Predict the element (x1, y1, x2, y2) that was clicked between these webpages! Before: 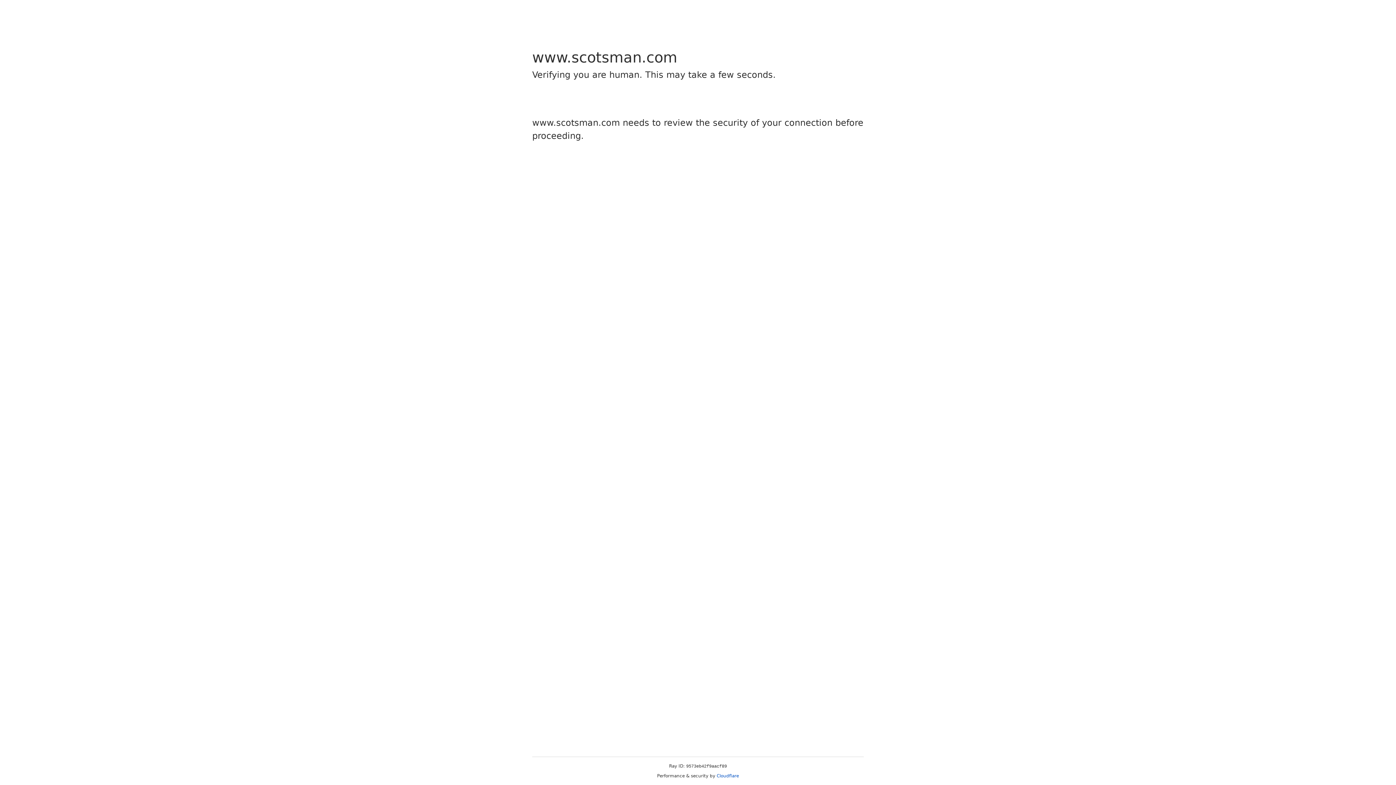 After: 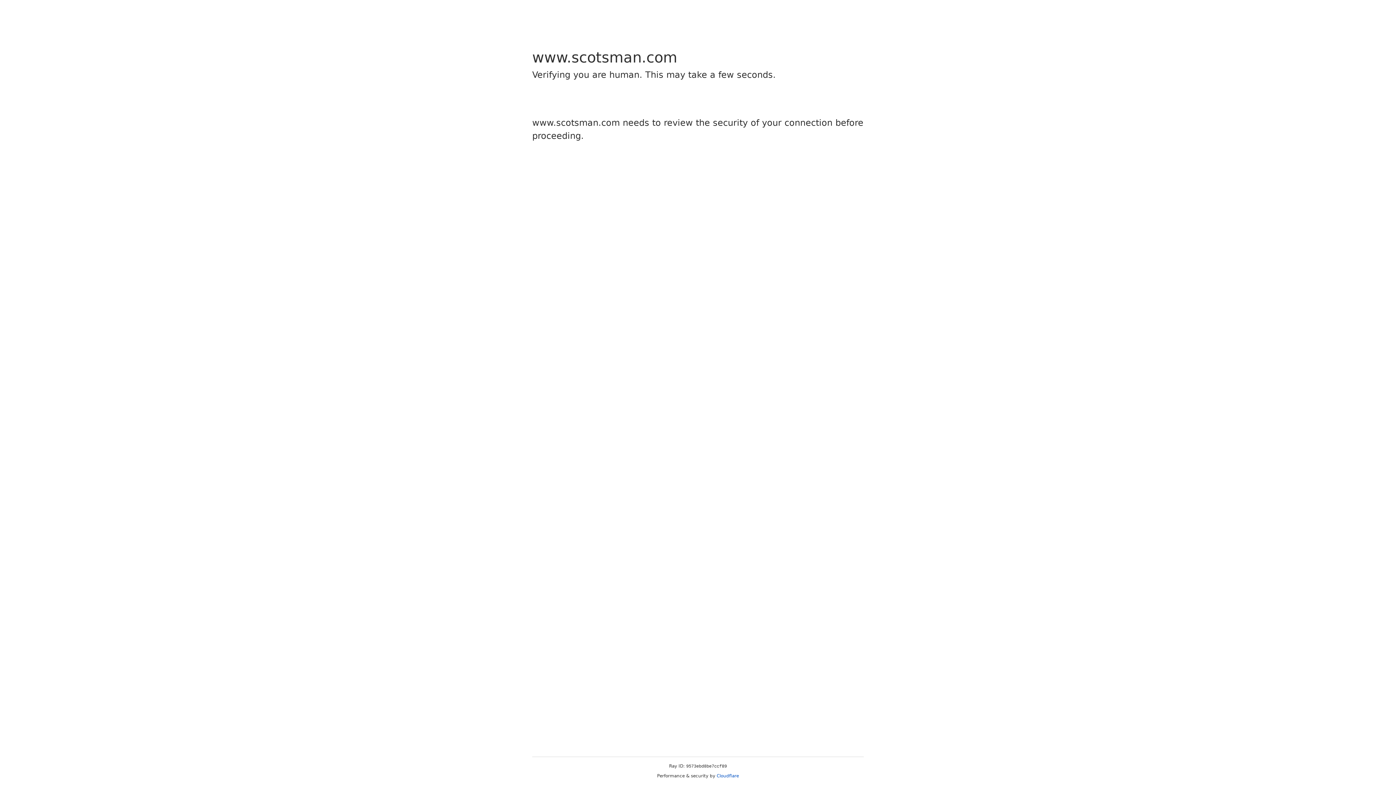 Action: label: Cloudflare bbox: (716, 773, 739, 778)